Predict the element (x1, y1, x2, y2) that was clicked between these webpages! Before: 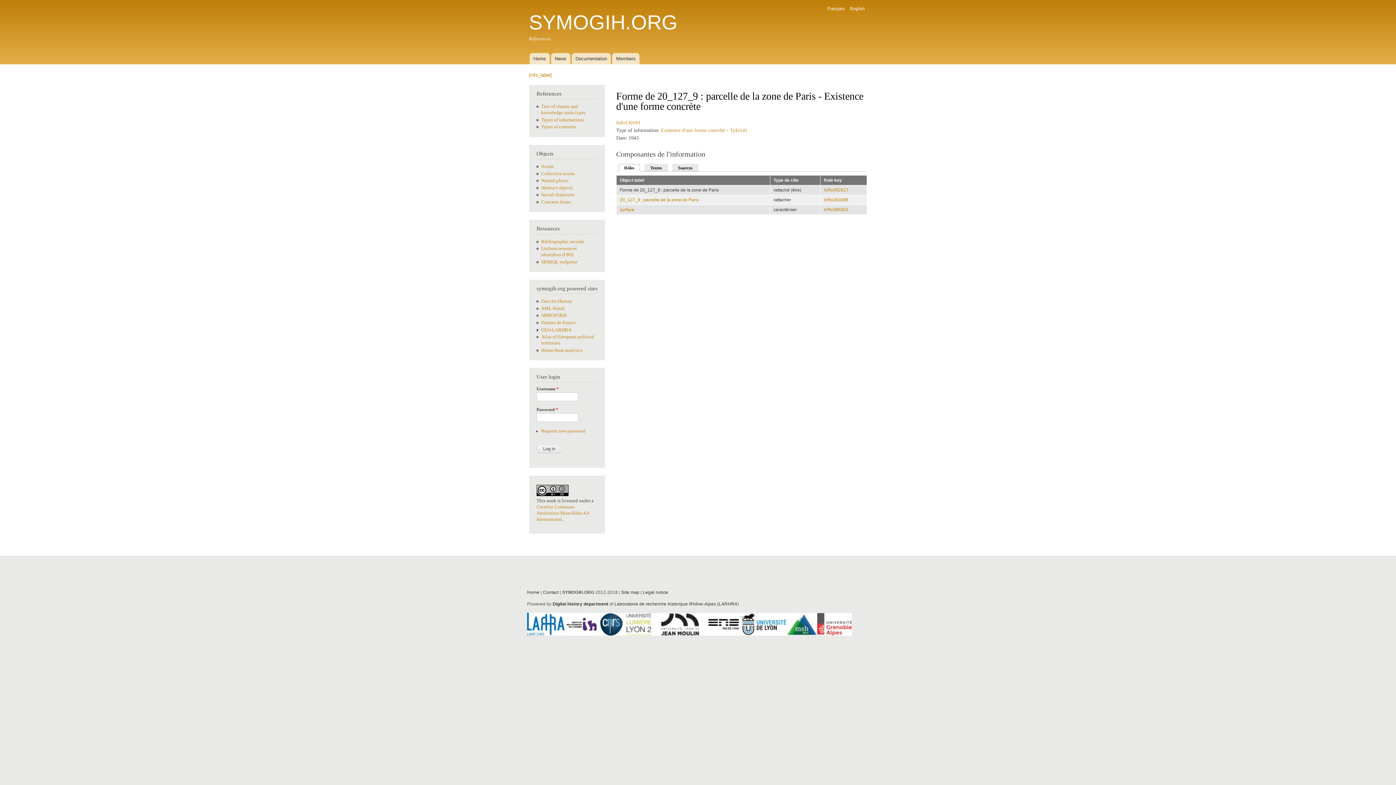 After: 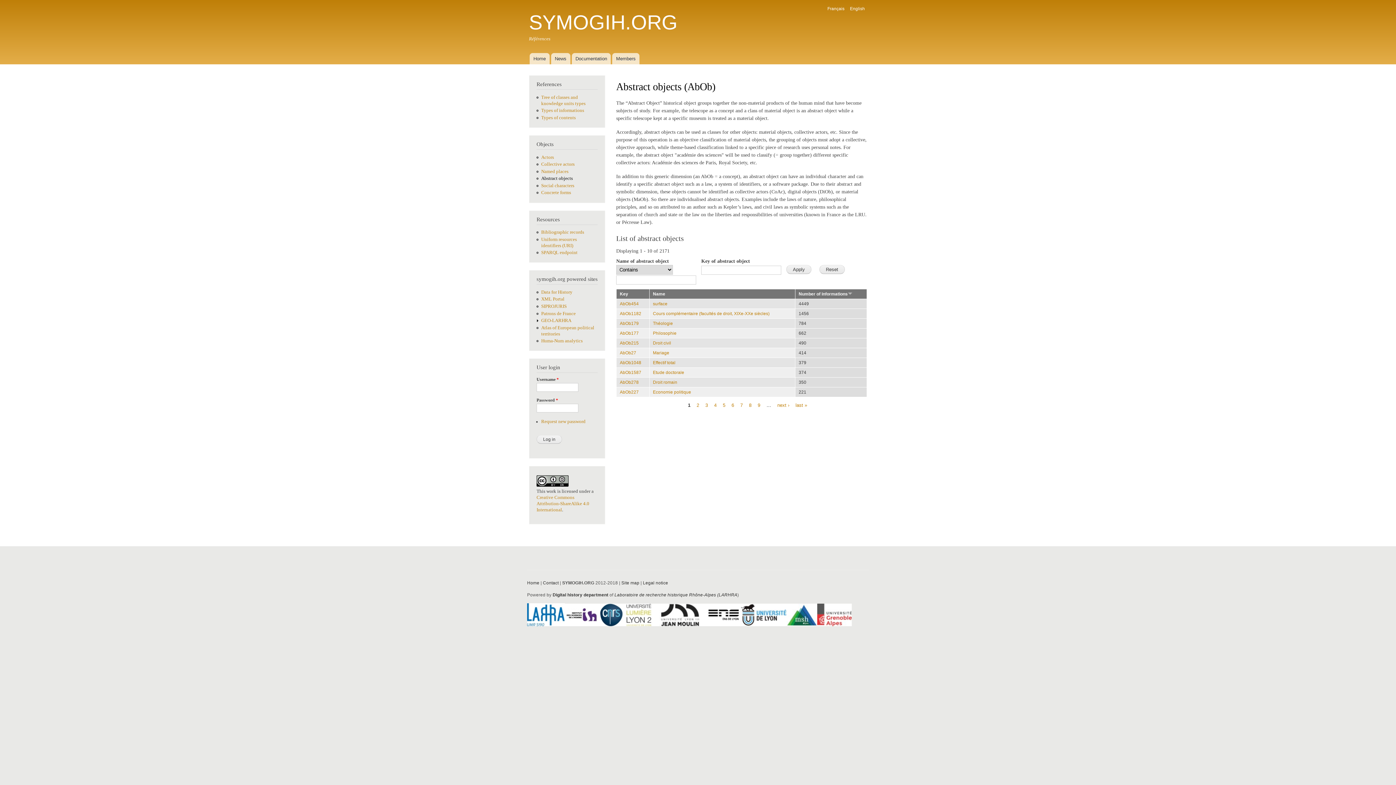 Action: label: Abstract objects bbox: (541, 185, 573, 190)